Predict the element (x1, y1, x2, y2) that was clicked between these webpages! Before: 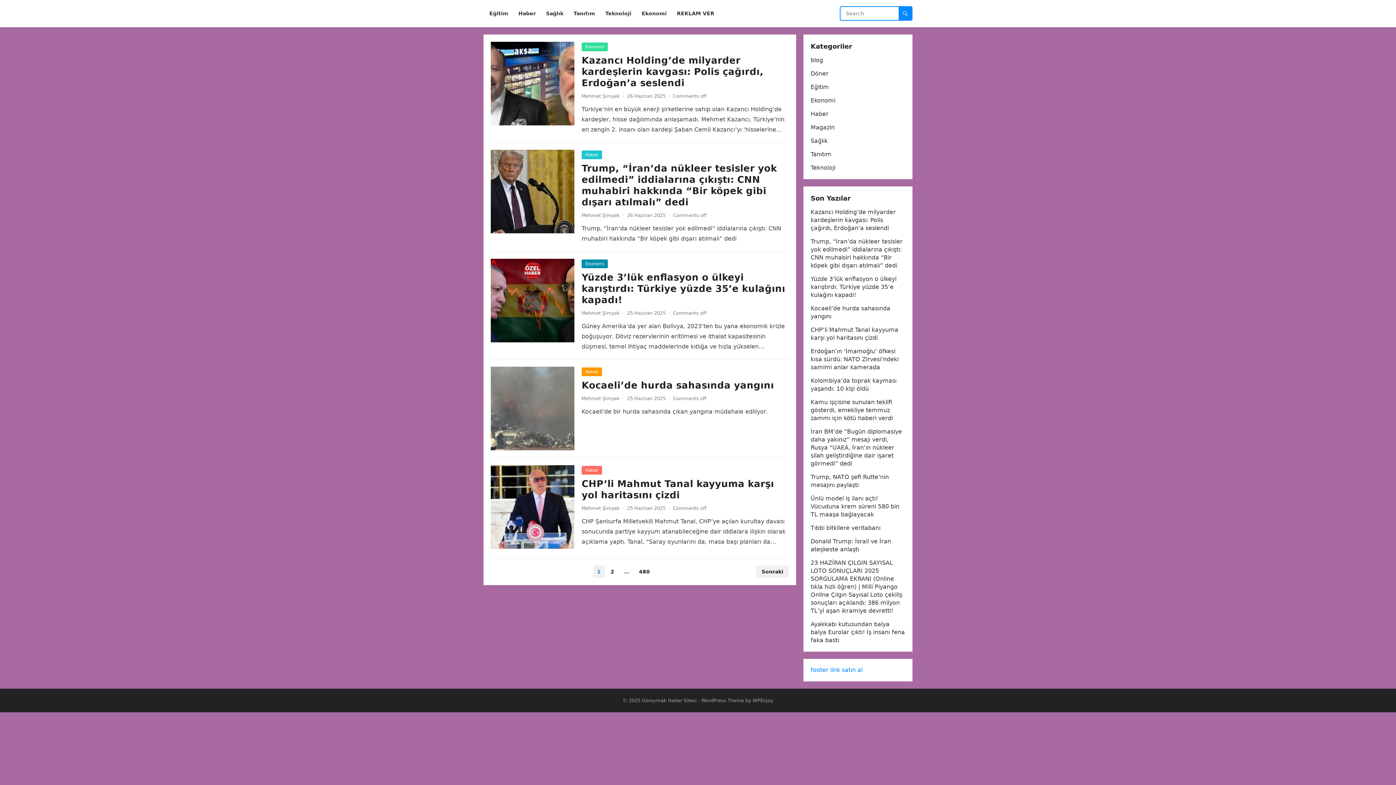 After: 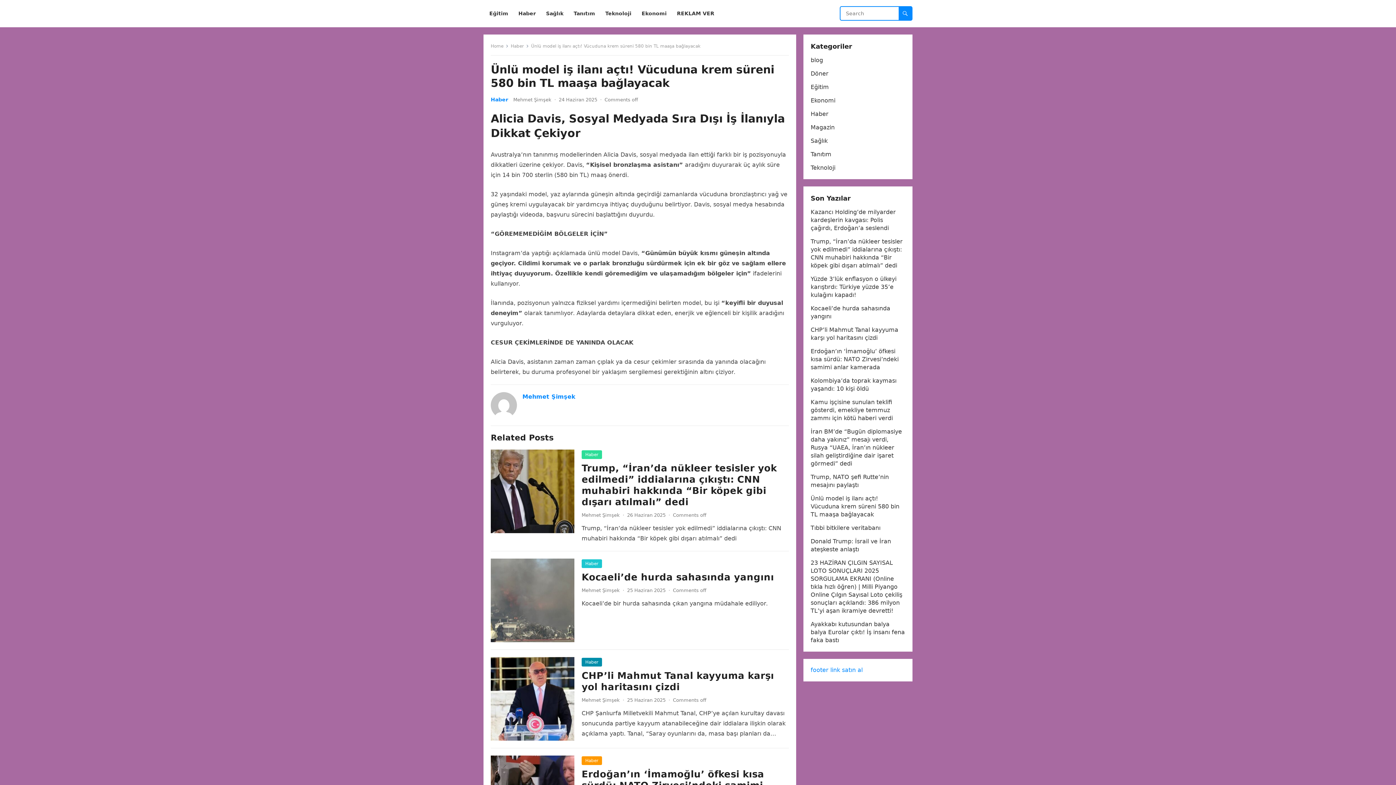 Action: bbox: (810, 495, 899, 518) label: Ünlü model iş ilanı açtı! Vücuduna krem süreni 580 bin TL maaşa bağlayacak